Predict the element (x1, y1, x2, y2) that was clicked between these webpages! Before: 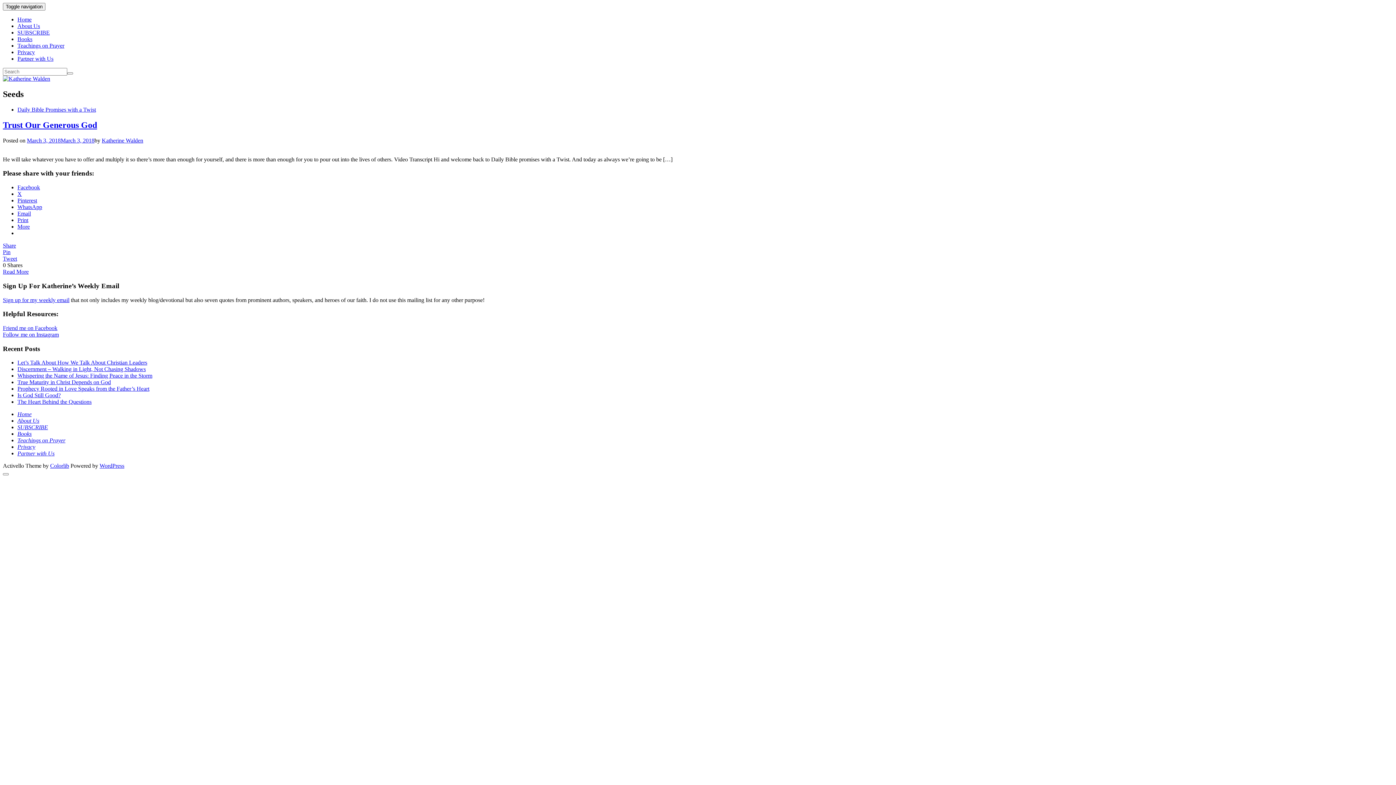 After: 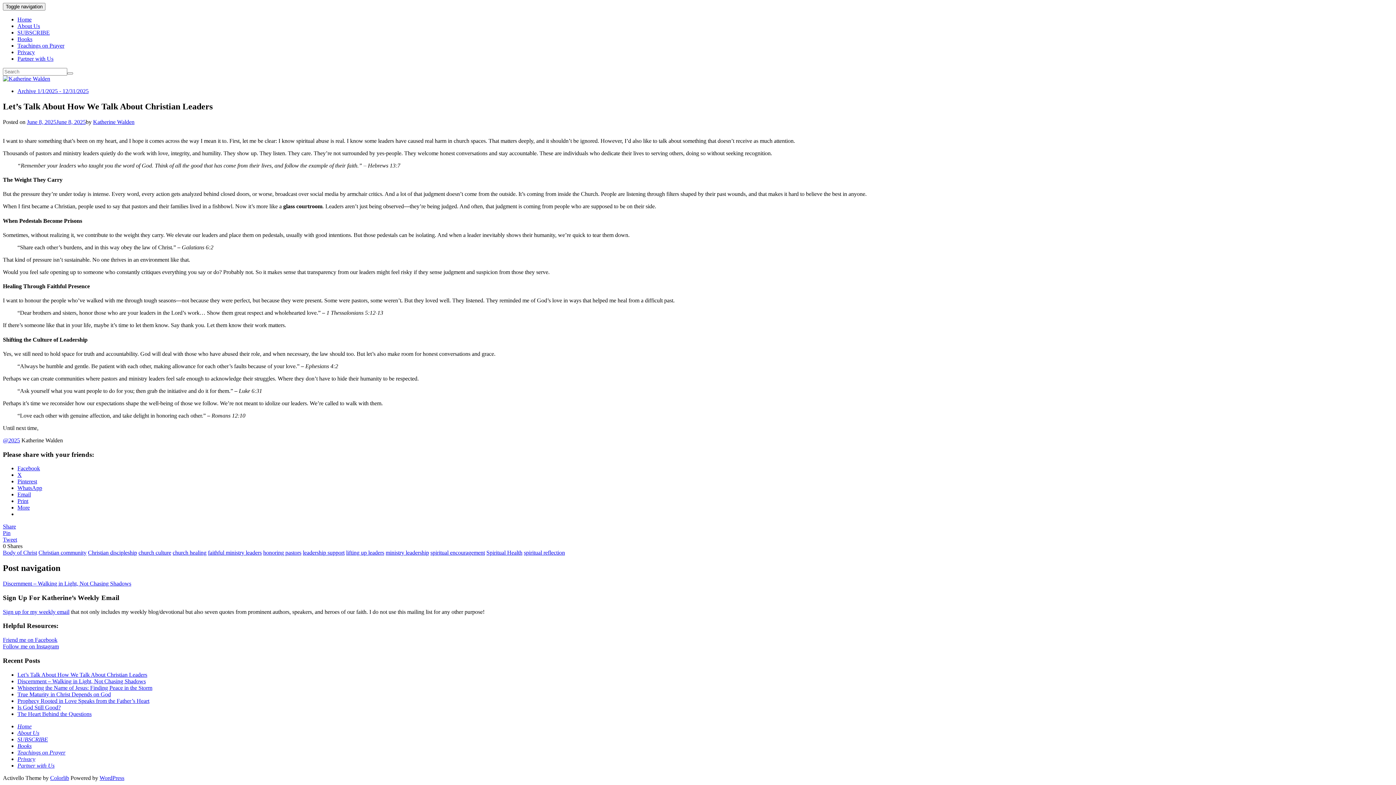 Action: bbox: (17, 359, 147, 365) label: Let’s Talk About How We Talk About Christian Leaders